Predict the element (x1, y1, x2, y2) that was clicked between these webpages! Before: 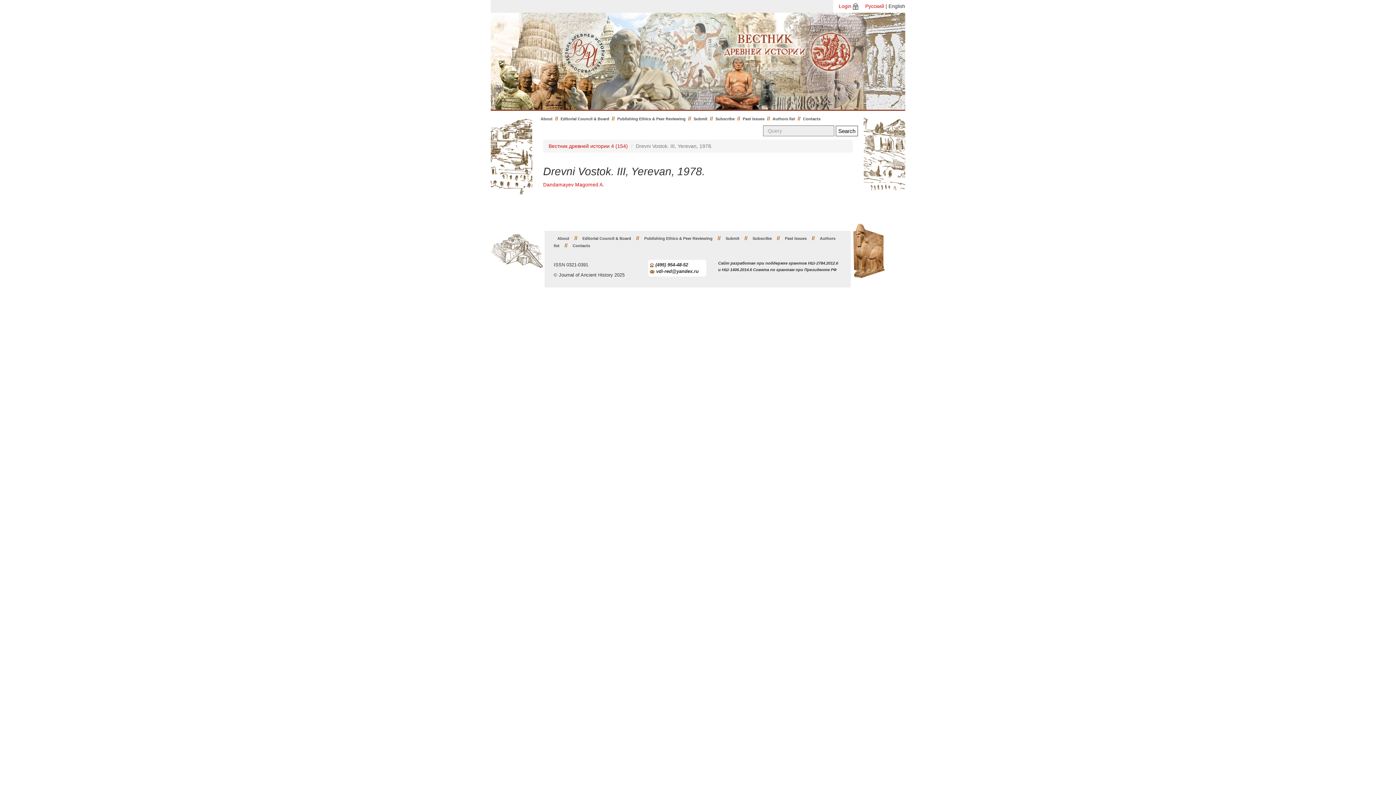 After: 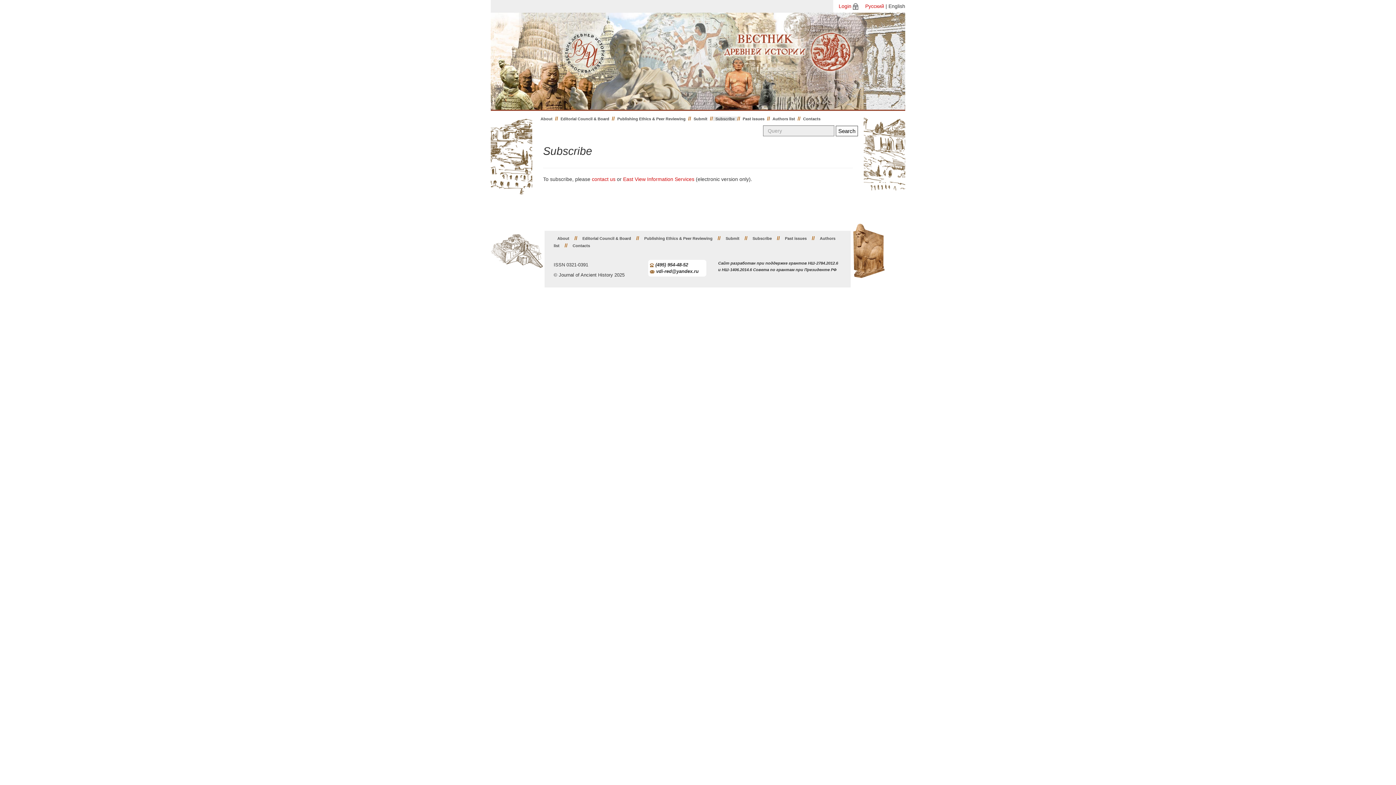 Action: bbox: (713, 116, 737, 121) label: Subscribe